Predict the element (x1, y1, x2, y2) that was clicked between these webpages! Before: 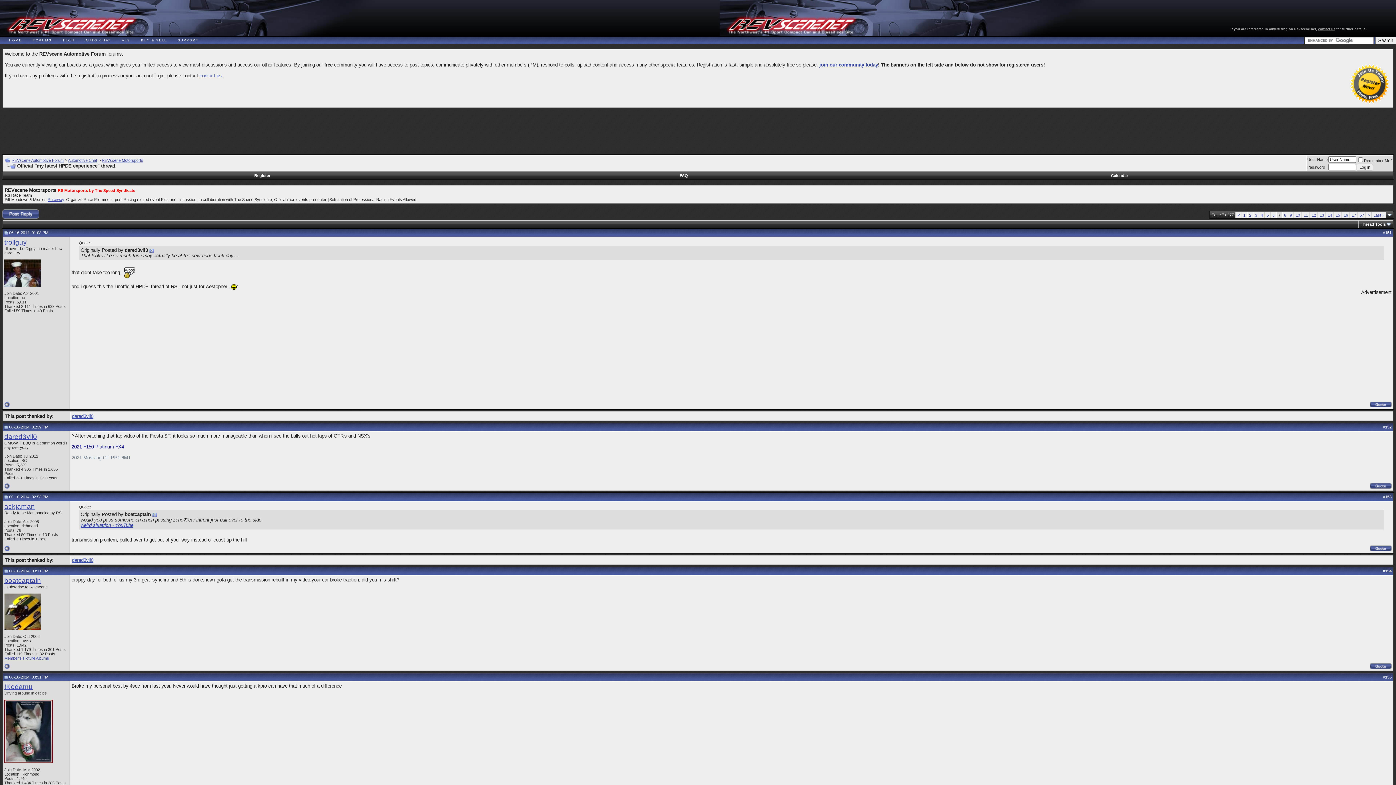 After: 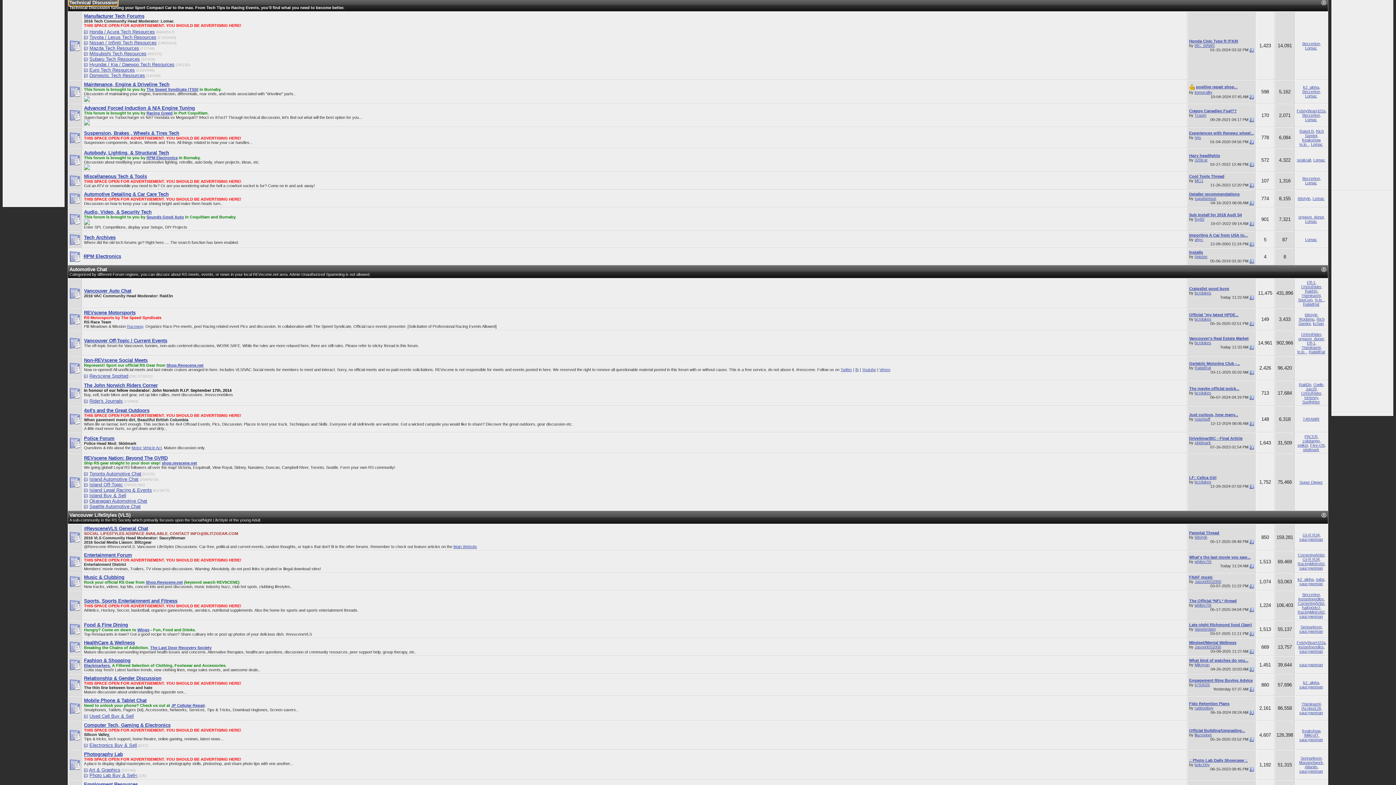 Action: label: TECH bbox: (57, 38, 80, 42)